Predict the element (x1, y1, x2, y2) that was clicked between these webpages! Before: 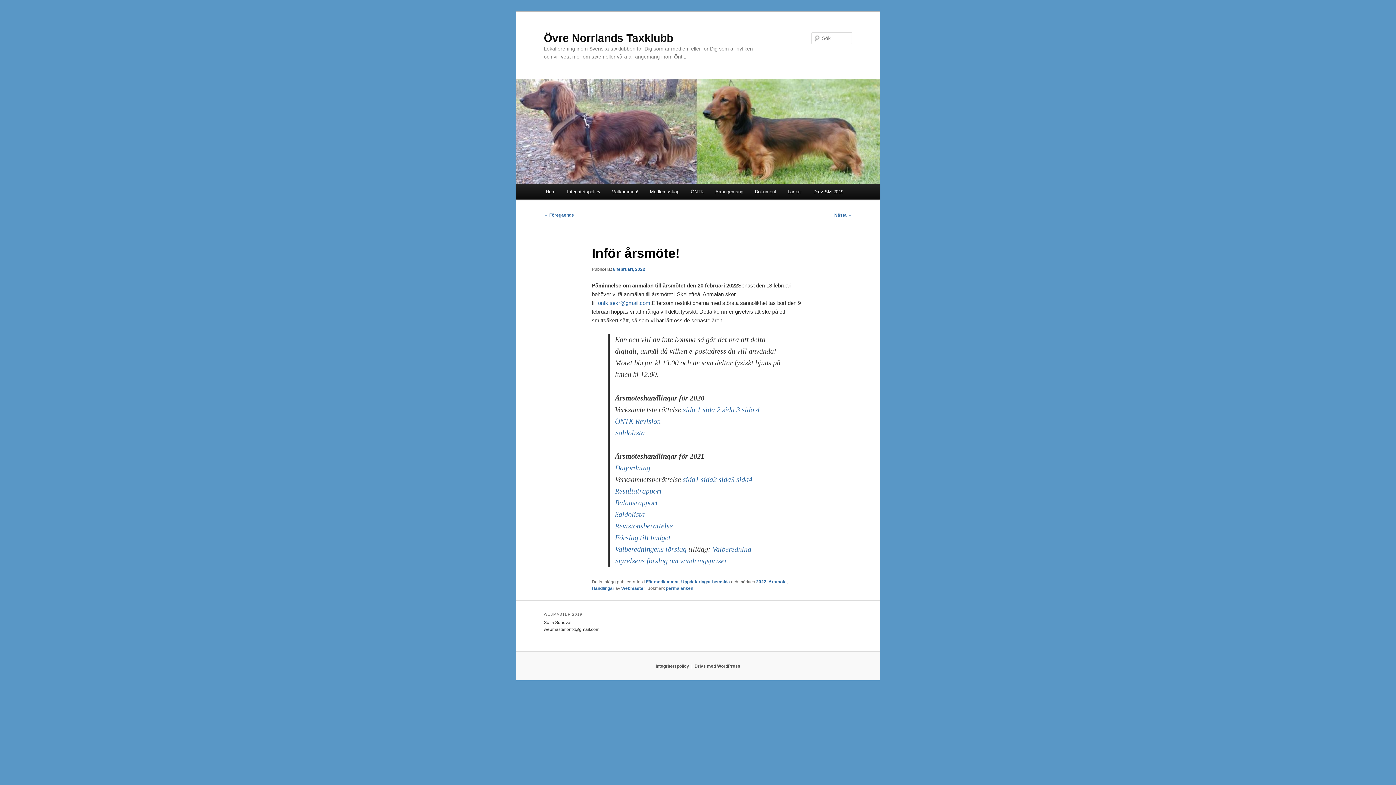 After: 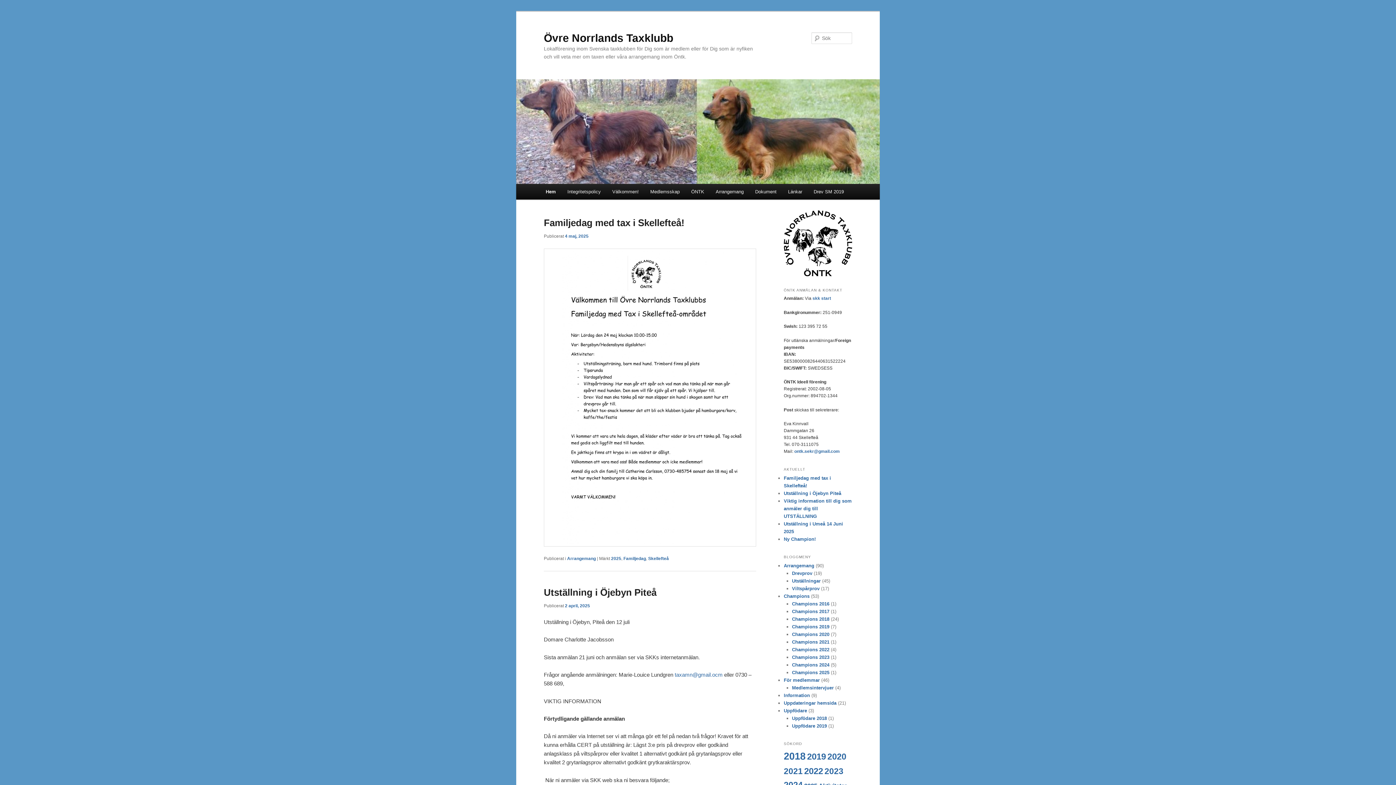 Action: bbox: (516, 79, 880, 184)